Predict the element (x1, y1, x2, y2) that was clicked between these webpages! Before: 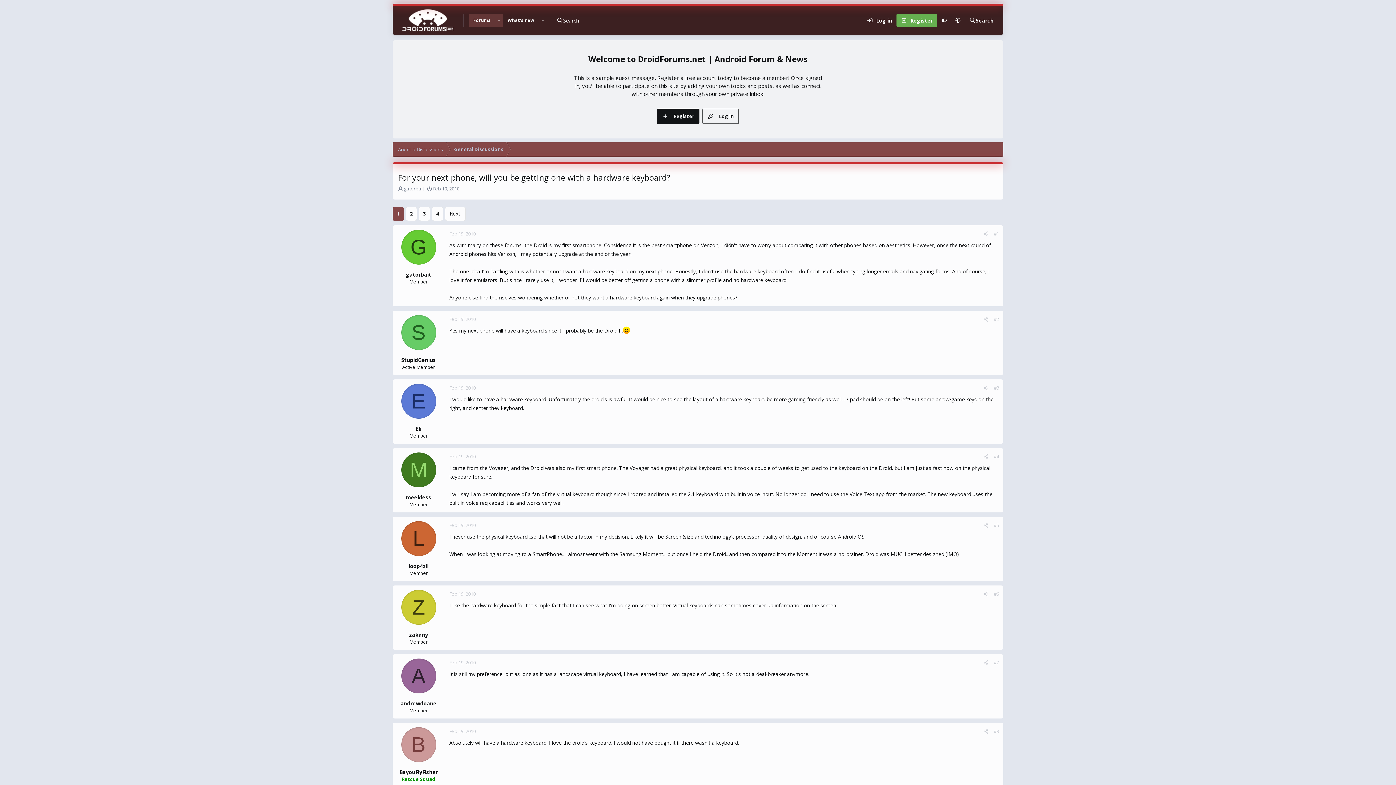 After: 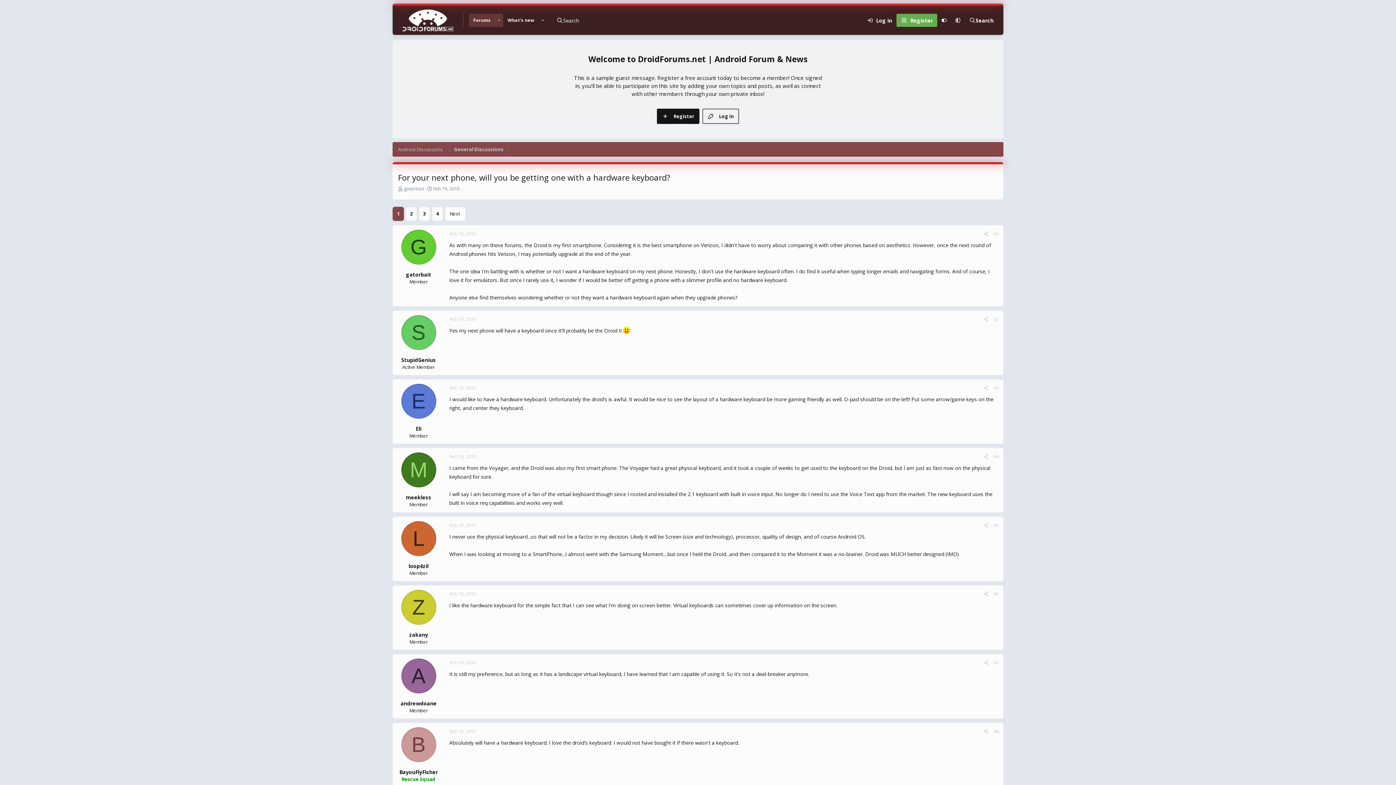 Action: label: Feb 19, 2010 bbox: (433, 185, 459, 192)